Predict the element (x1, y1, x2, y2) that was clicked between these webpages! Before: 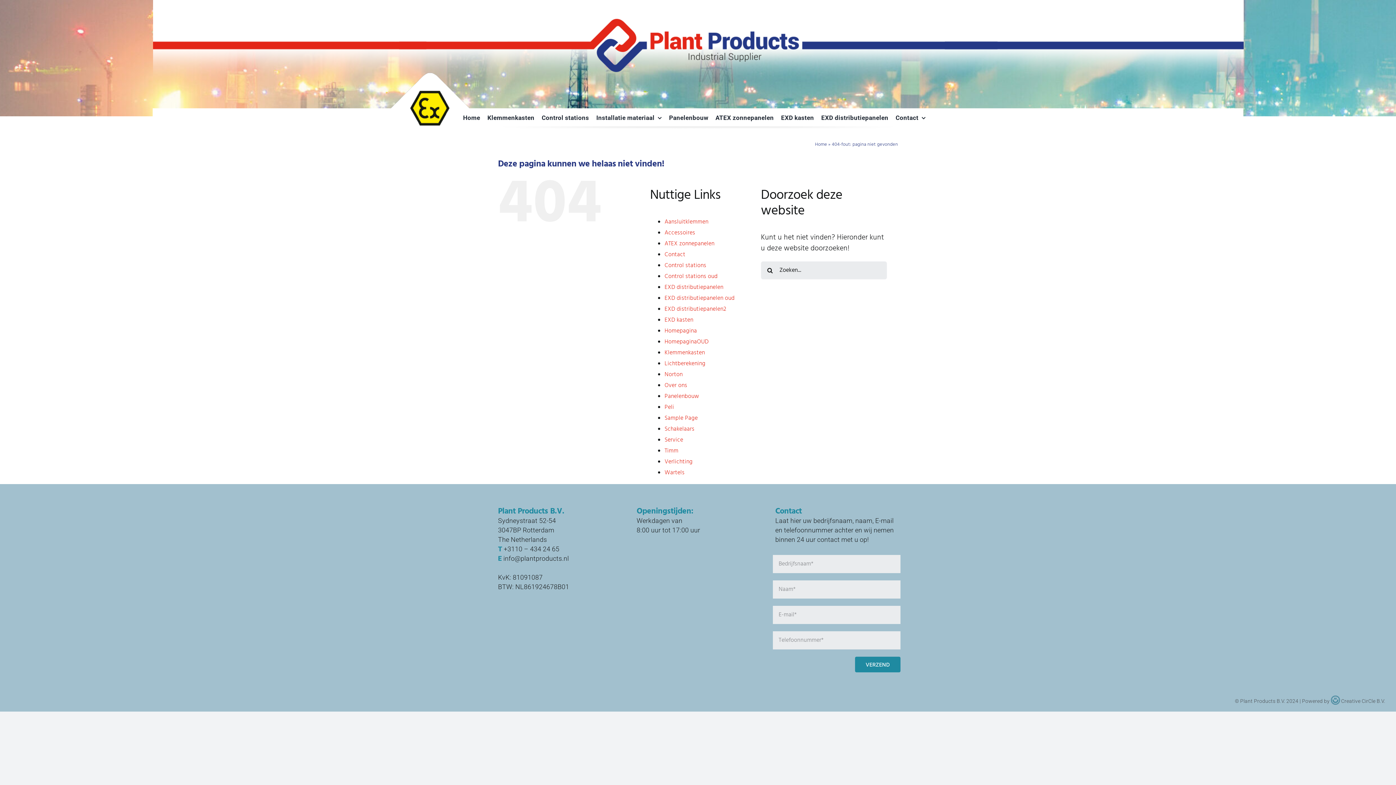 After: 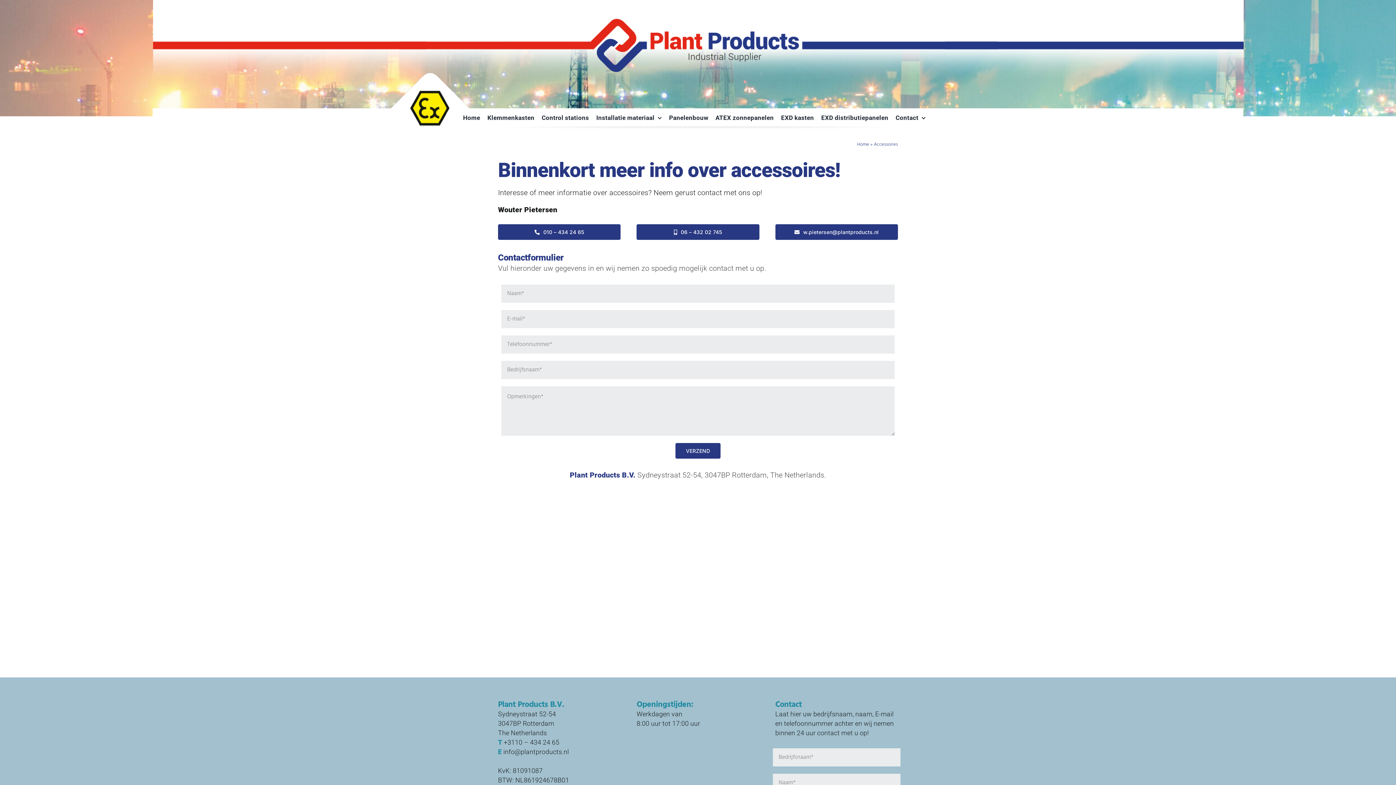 Action: bbox: (664, 228, 695, 237) label: Accessoires